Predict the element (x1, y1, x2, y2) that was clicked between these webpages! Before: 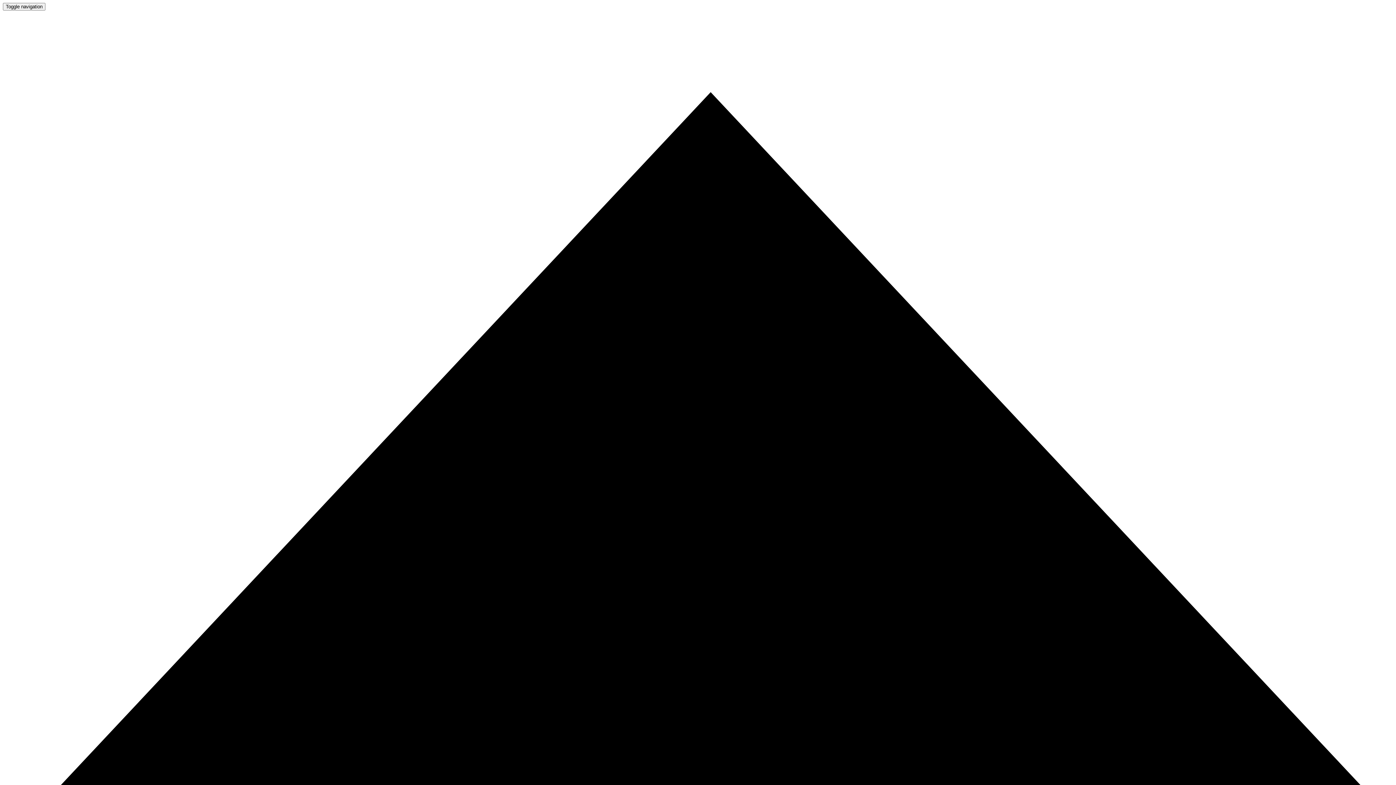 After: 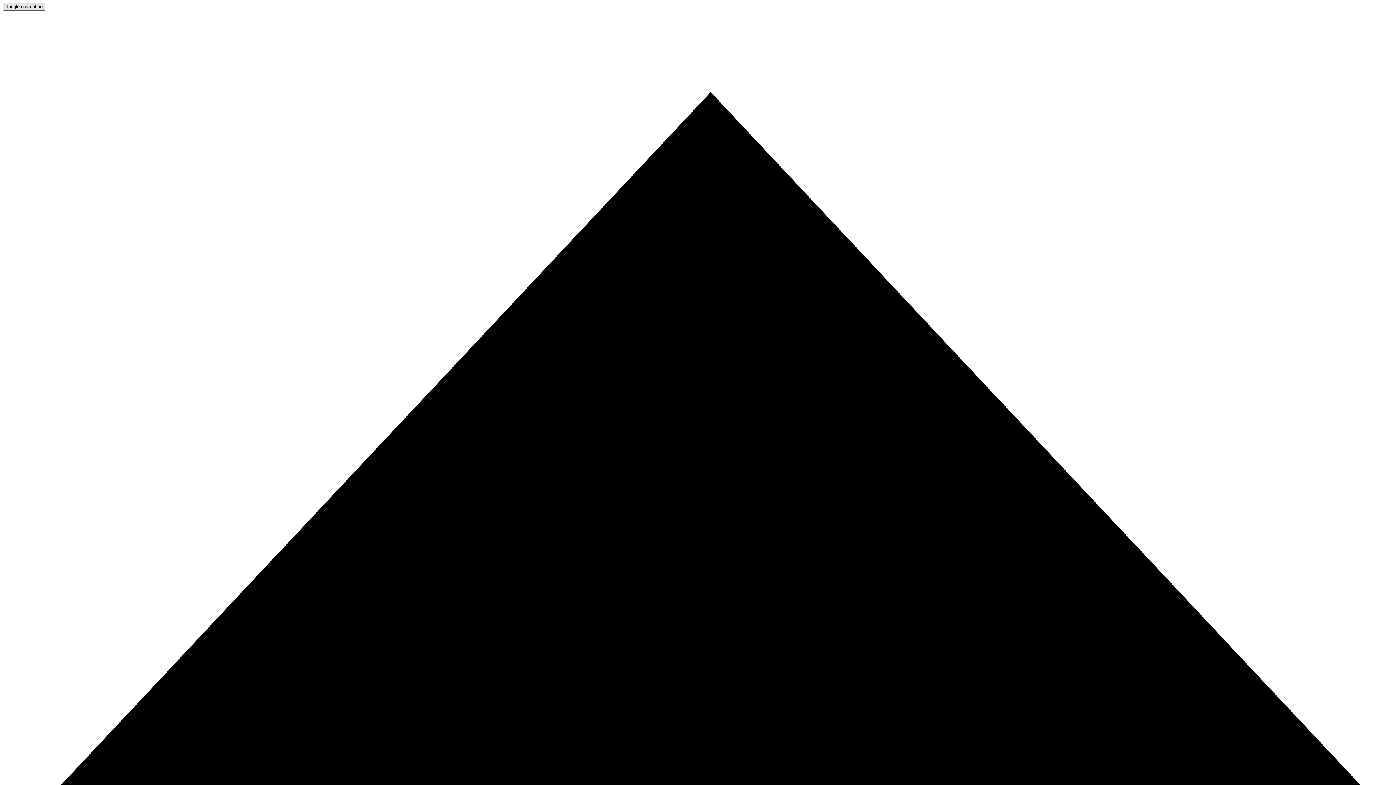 Action: bbox: (2, 2, 45, 10) label: Toggle navigation